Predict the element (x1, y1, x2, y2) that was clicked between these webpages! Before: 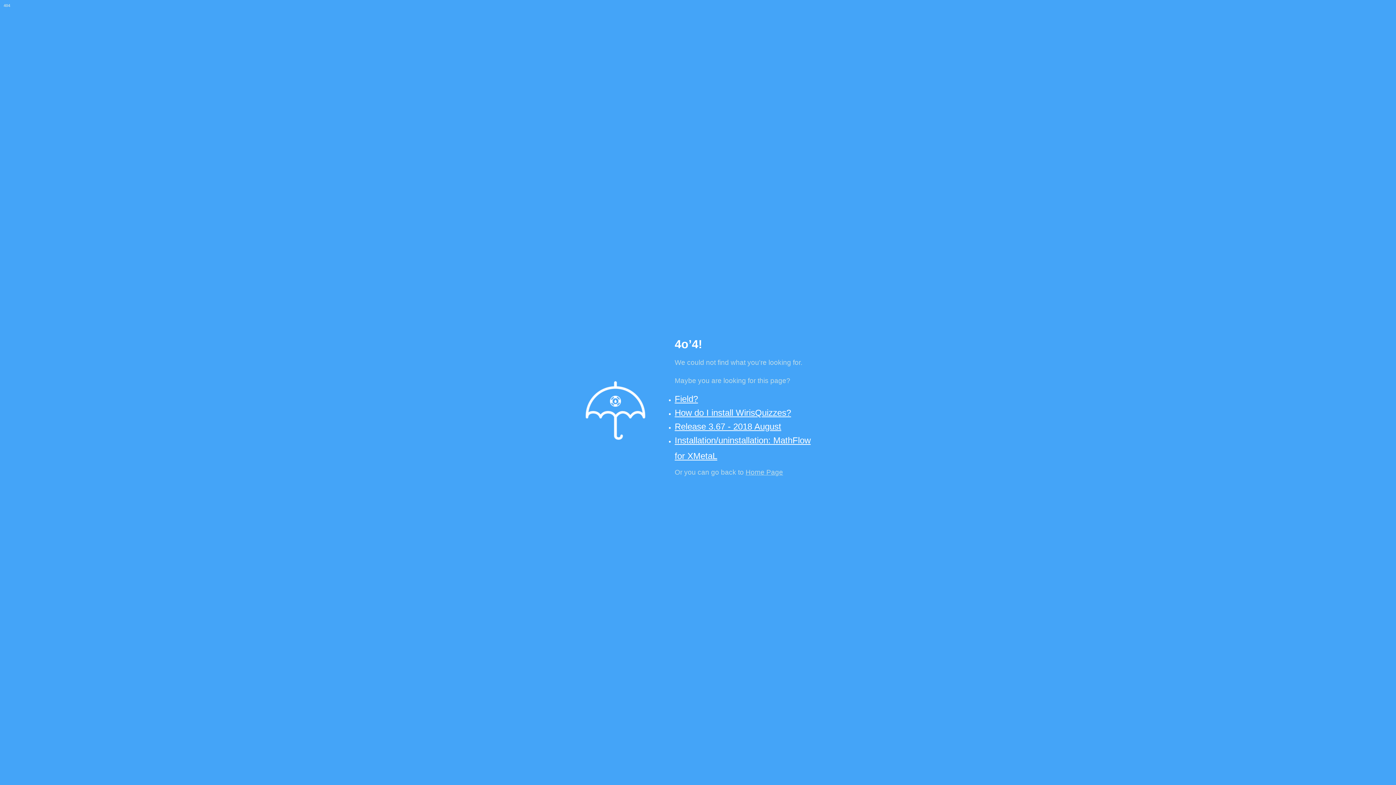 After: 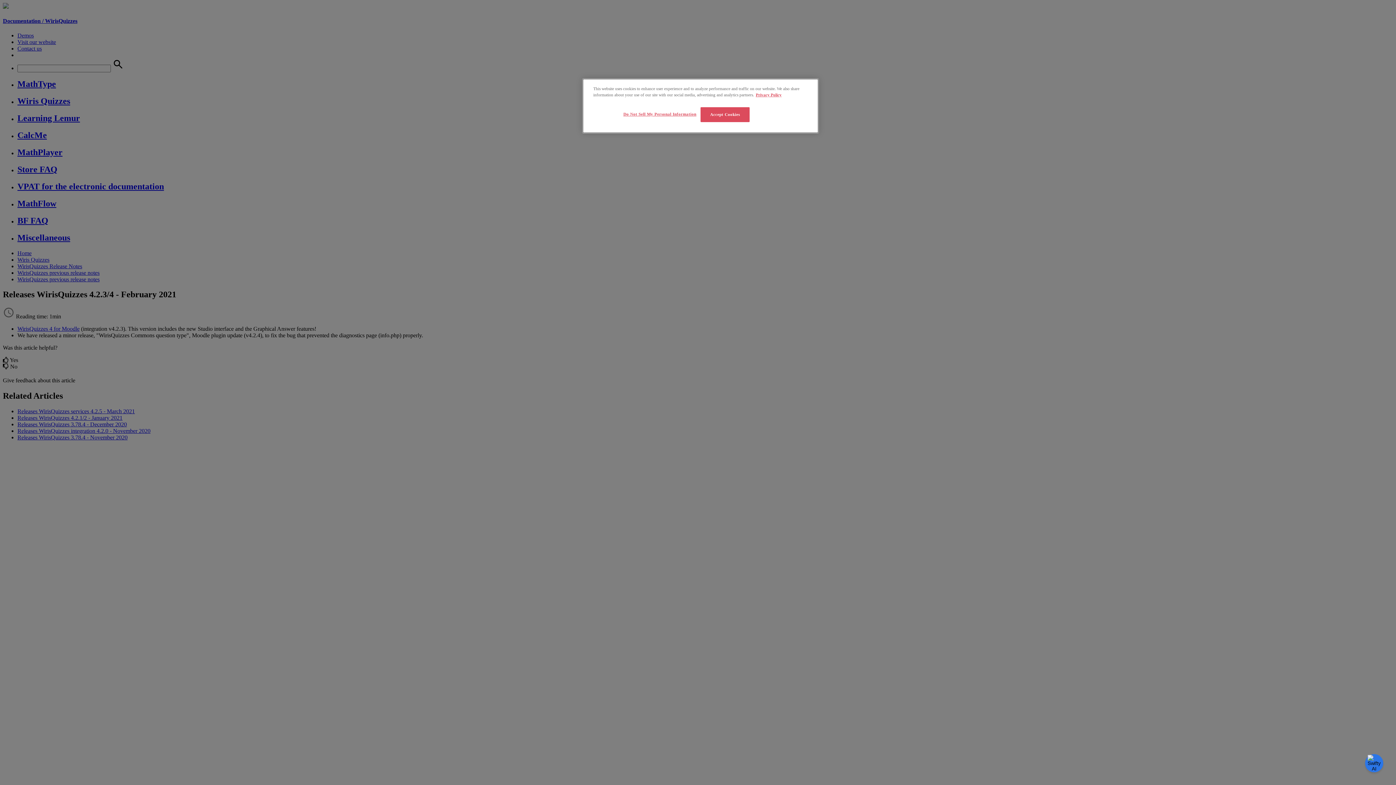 Action: bbox: (674, 421, 781, 431) label: Release 3.67 - 2018 August